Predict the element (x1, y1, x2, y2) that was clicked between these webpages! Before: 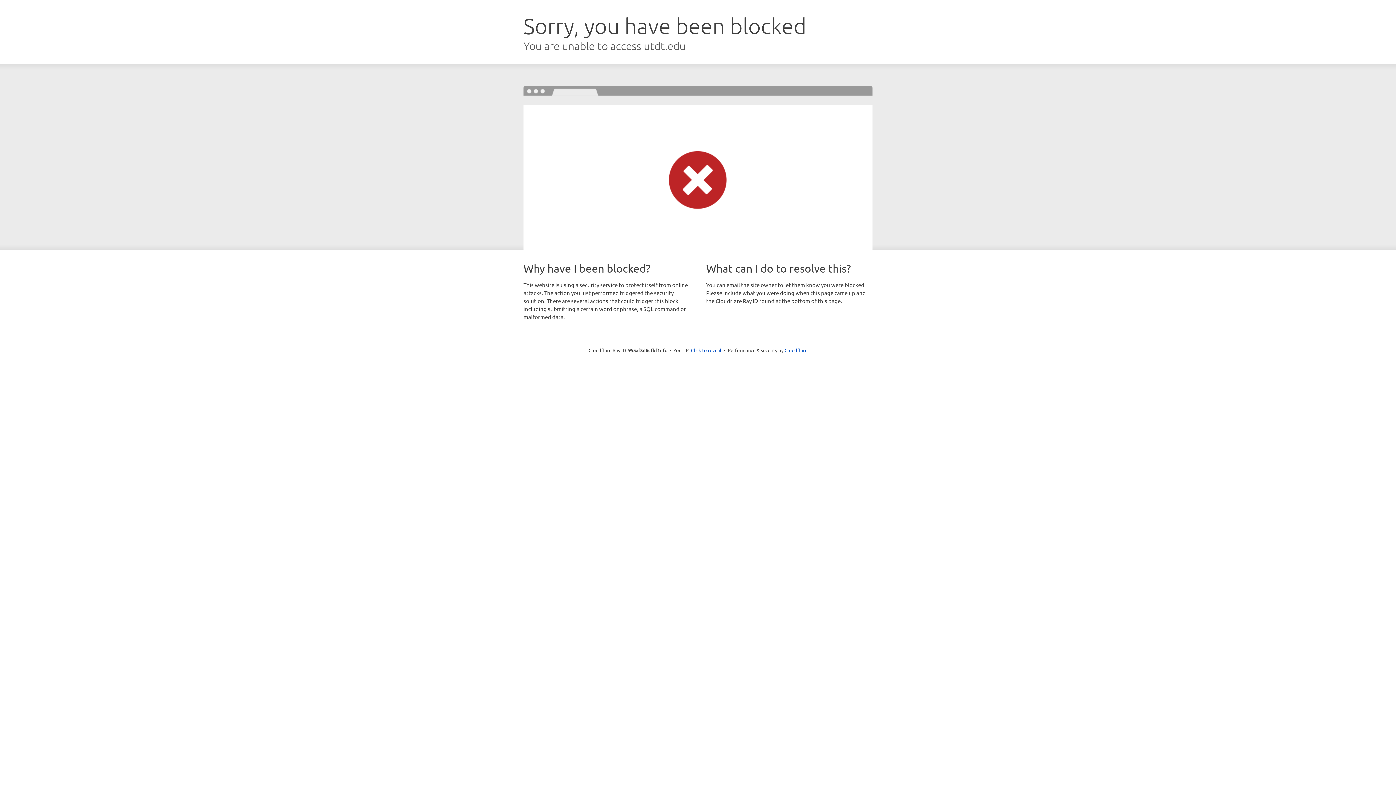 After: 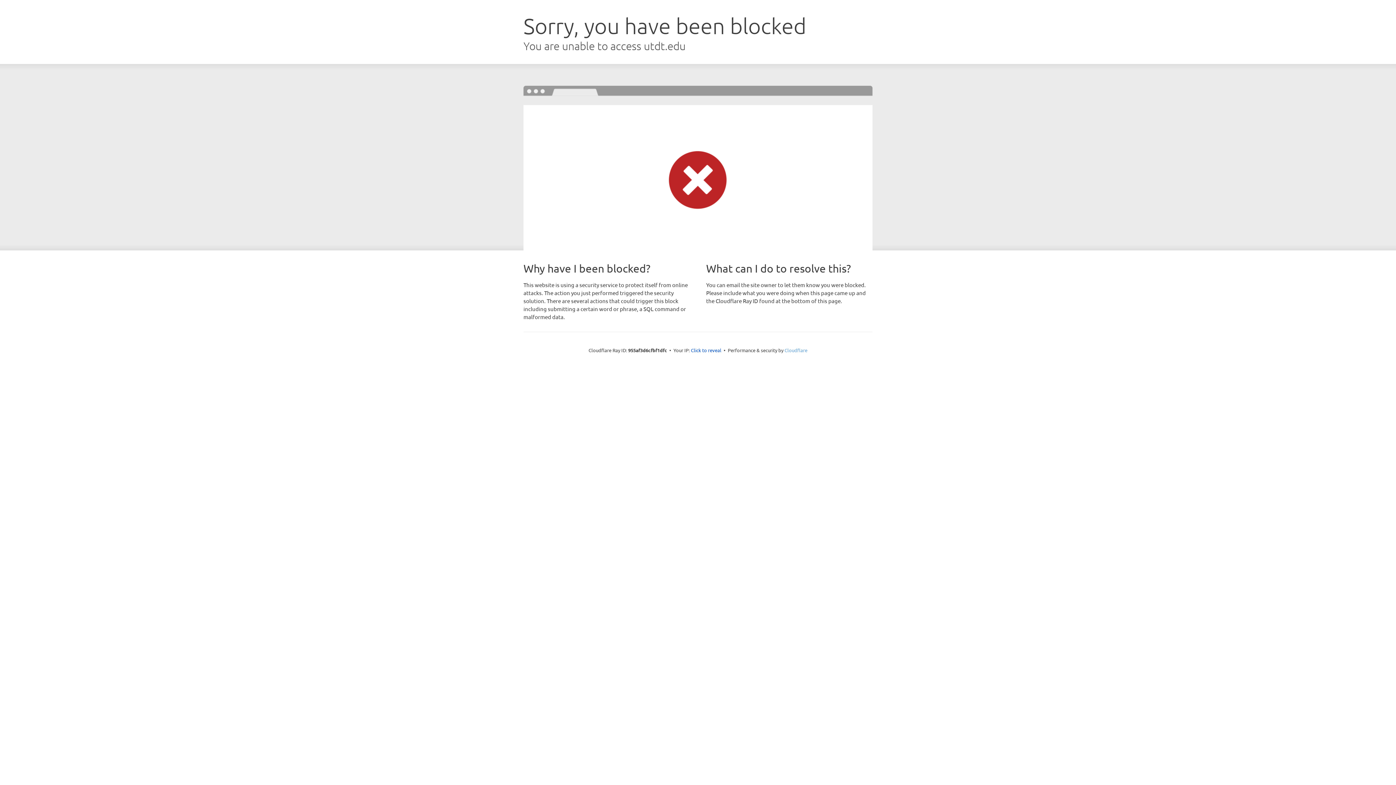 Action: label: Cloudflare bbox: (784, 347, 807, 353)